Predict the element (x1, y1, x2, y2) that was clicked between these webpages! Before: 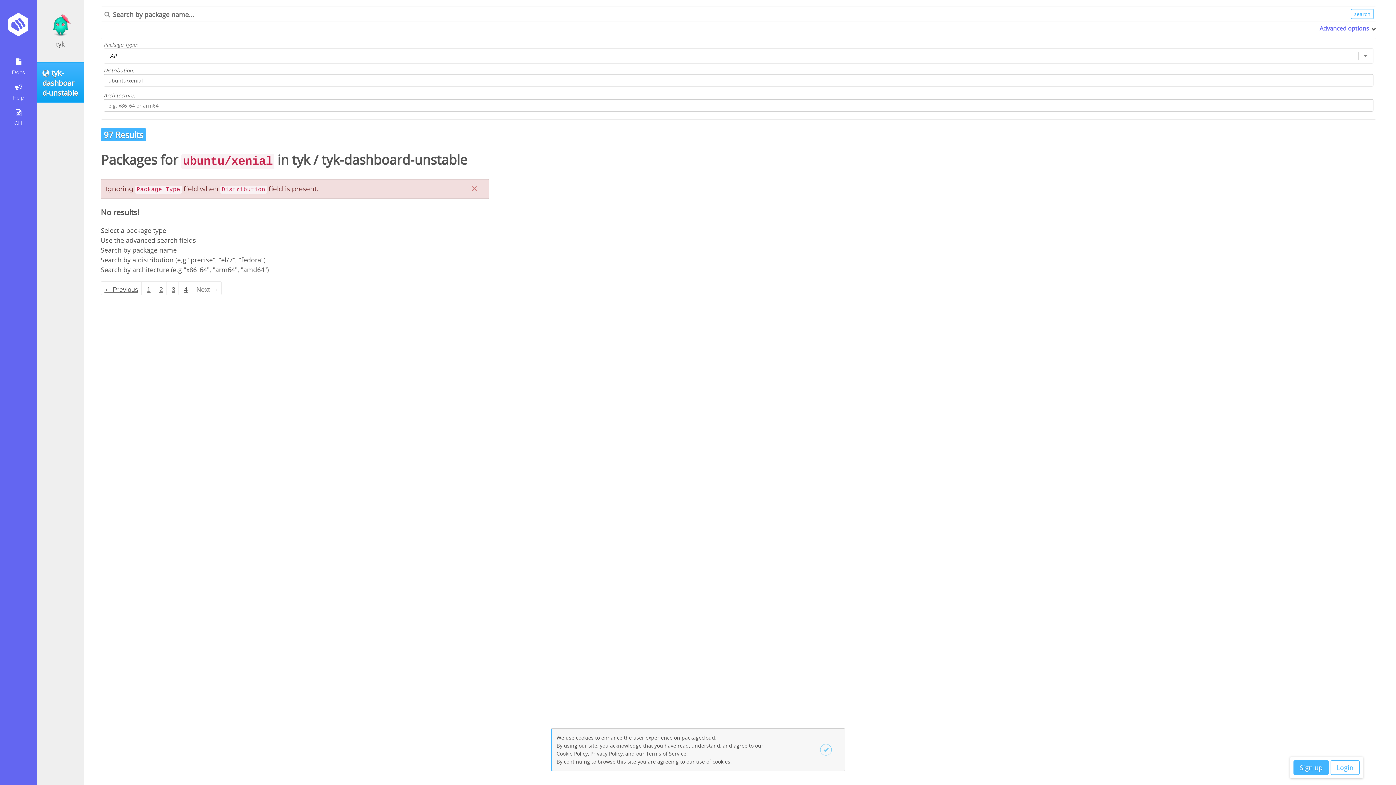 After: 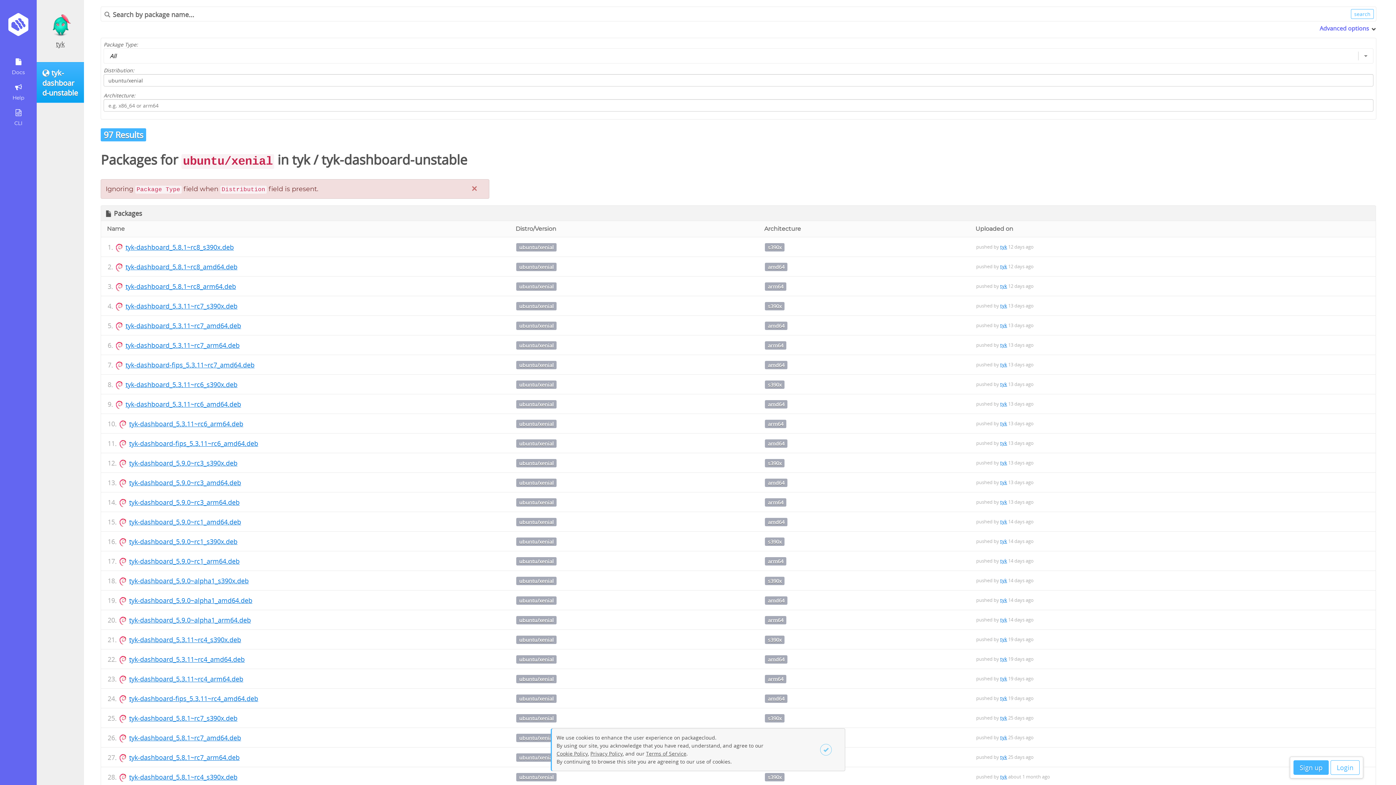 Action: bbox: (143, 281, 154, 294) label: Page 1